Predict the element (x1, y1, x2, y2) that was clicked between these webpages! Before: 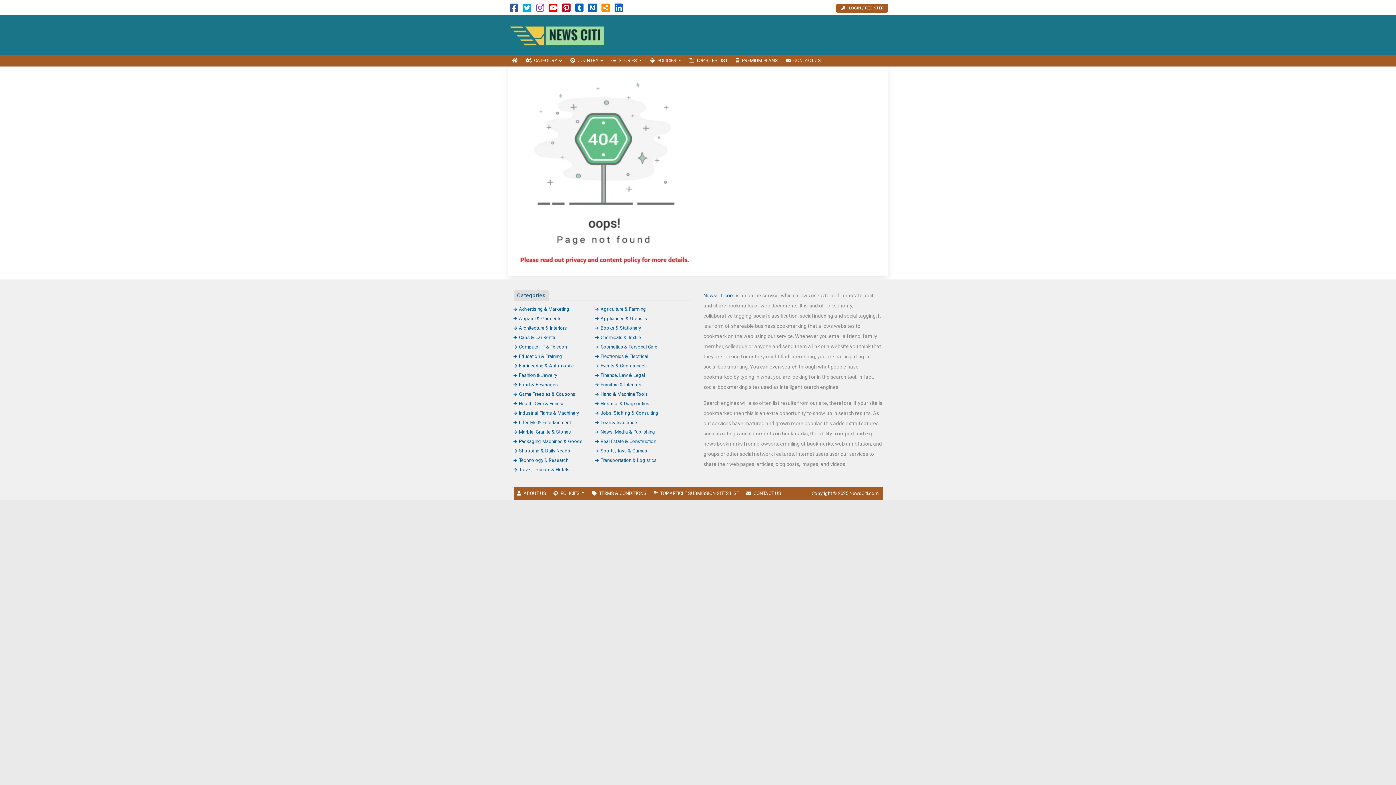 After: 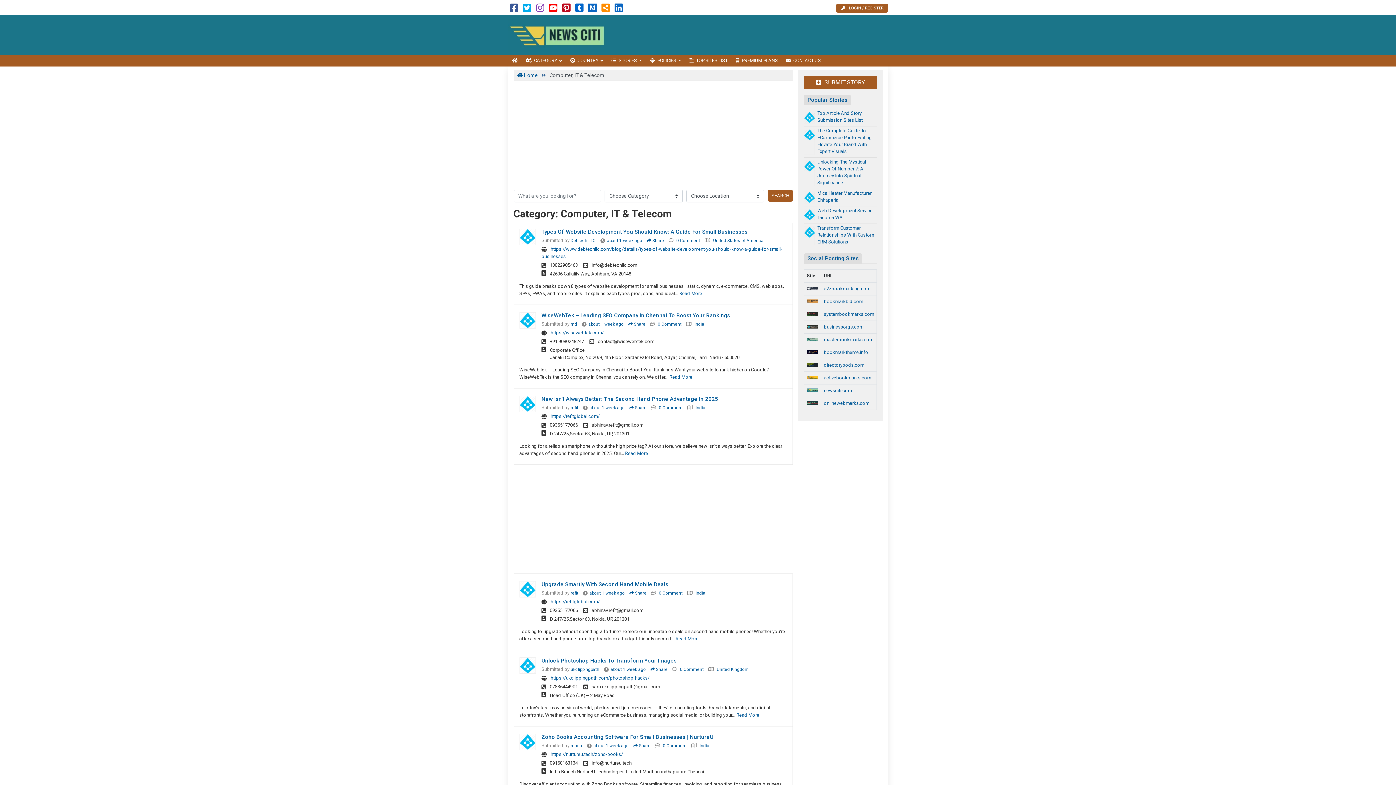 Action: label: Computer, IT & Telecom bbox: (513, 344, 568, 349)